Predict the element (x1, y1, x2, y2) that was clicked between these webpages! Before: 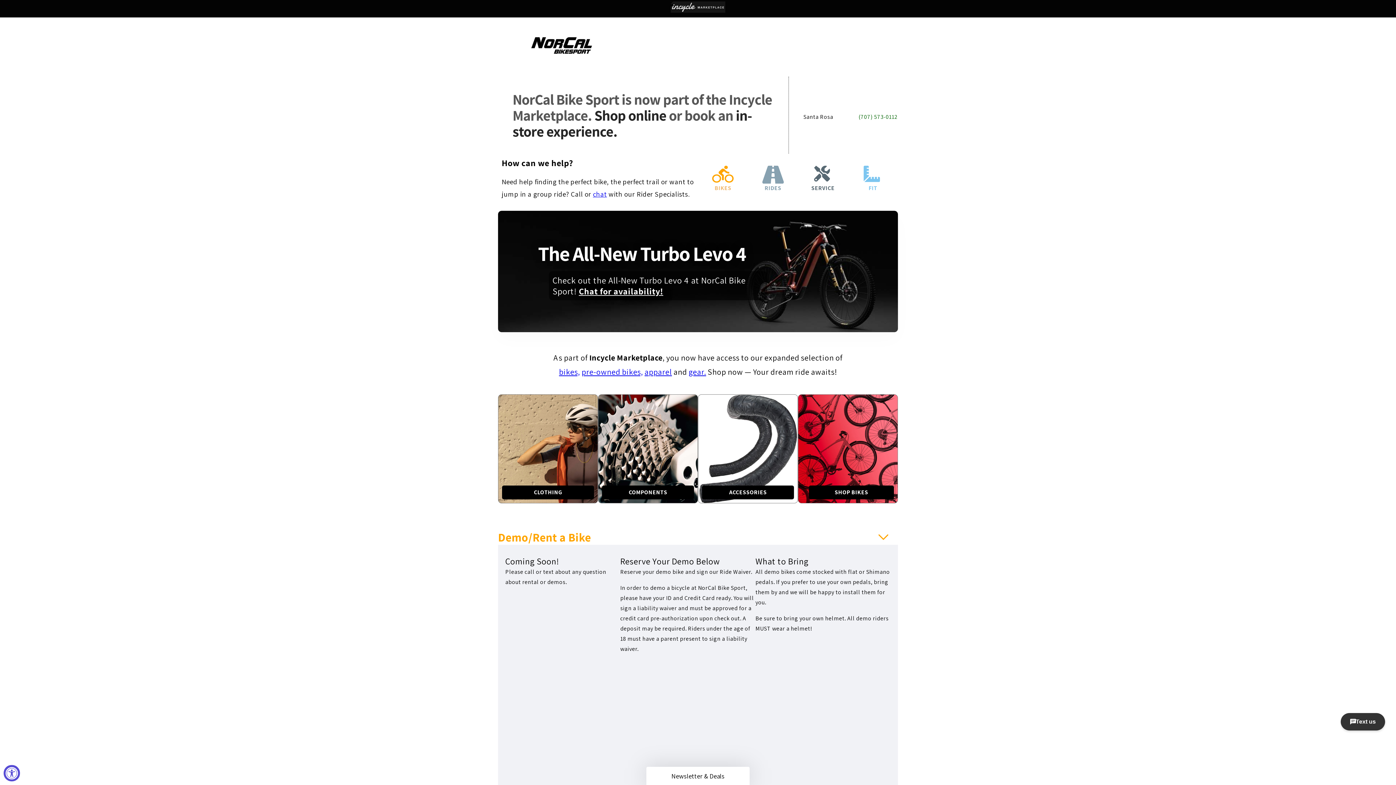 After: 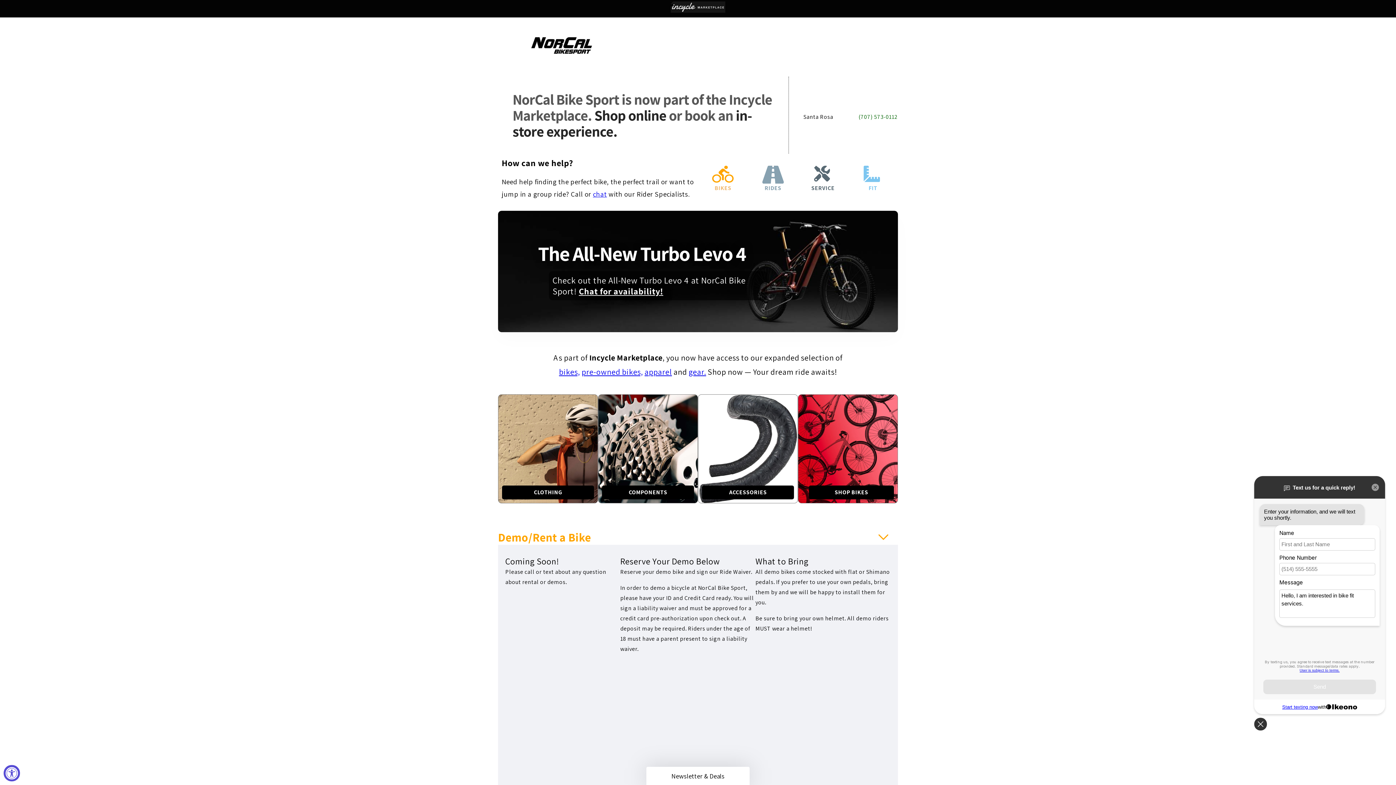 Action: label: FIT bbox: (868, 190, 877, 199)